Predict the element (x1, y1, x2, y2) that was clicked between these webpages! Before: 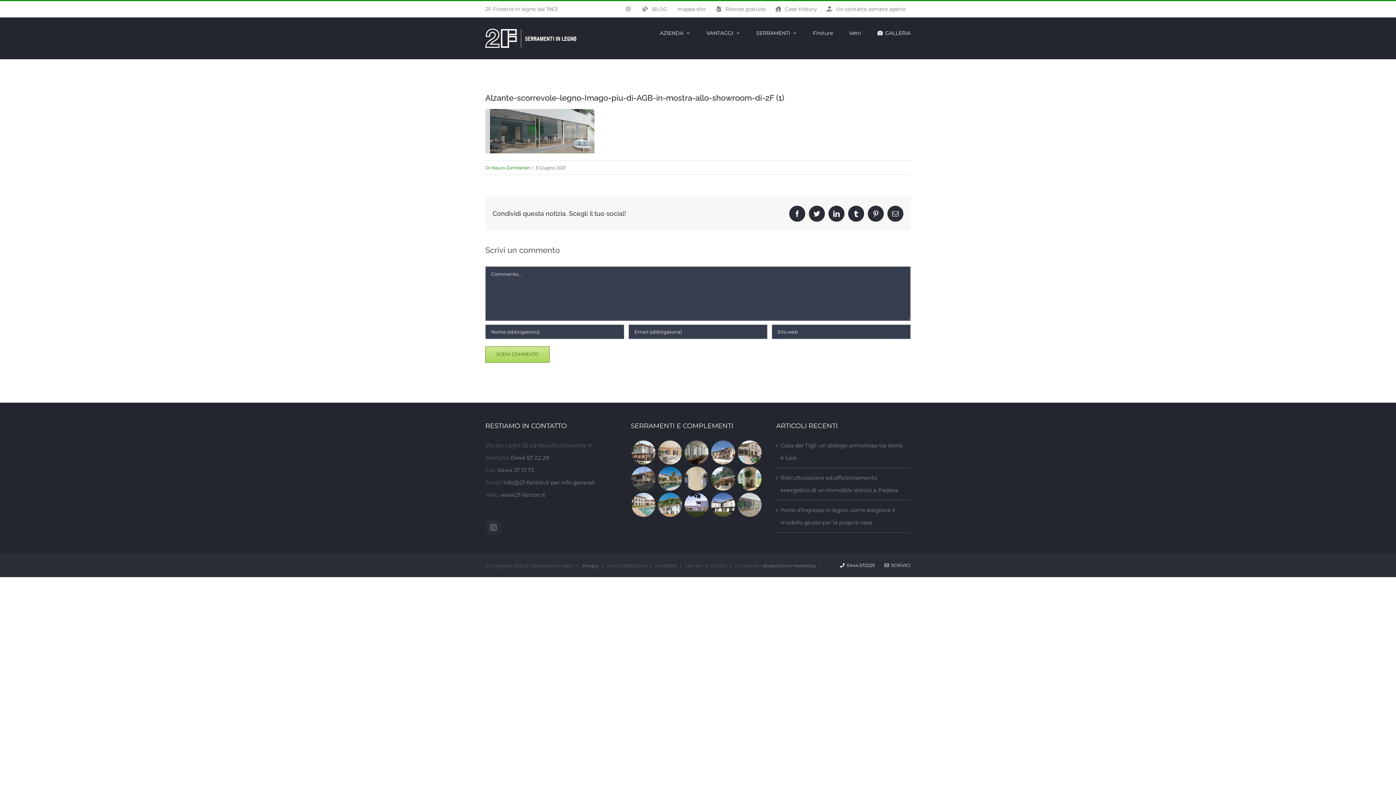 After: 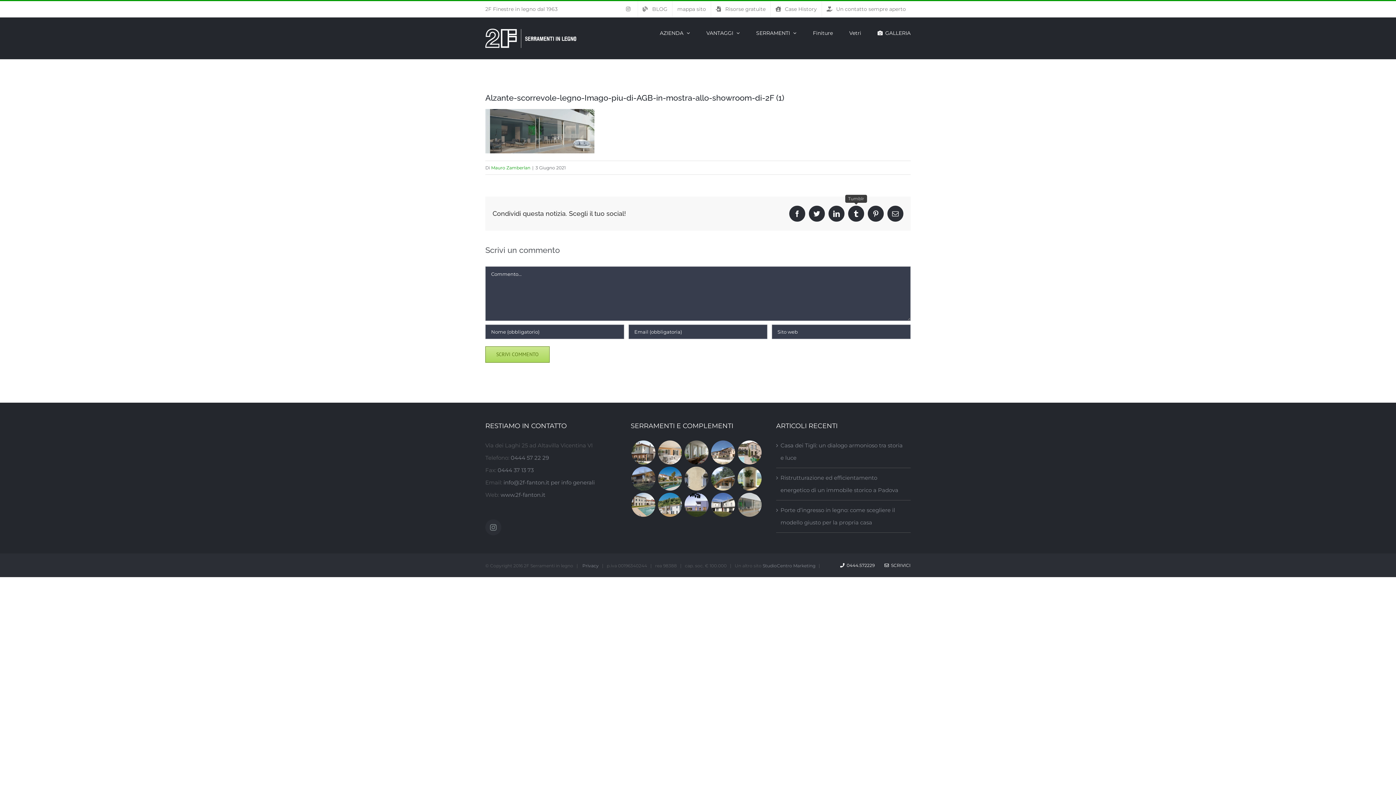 Action: label: Tumblr bbox: (848, 205, 864, 221)